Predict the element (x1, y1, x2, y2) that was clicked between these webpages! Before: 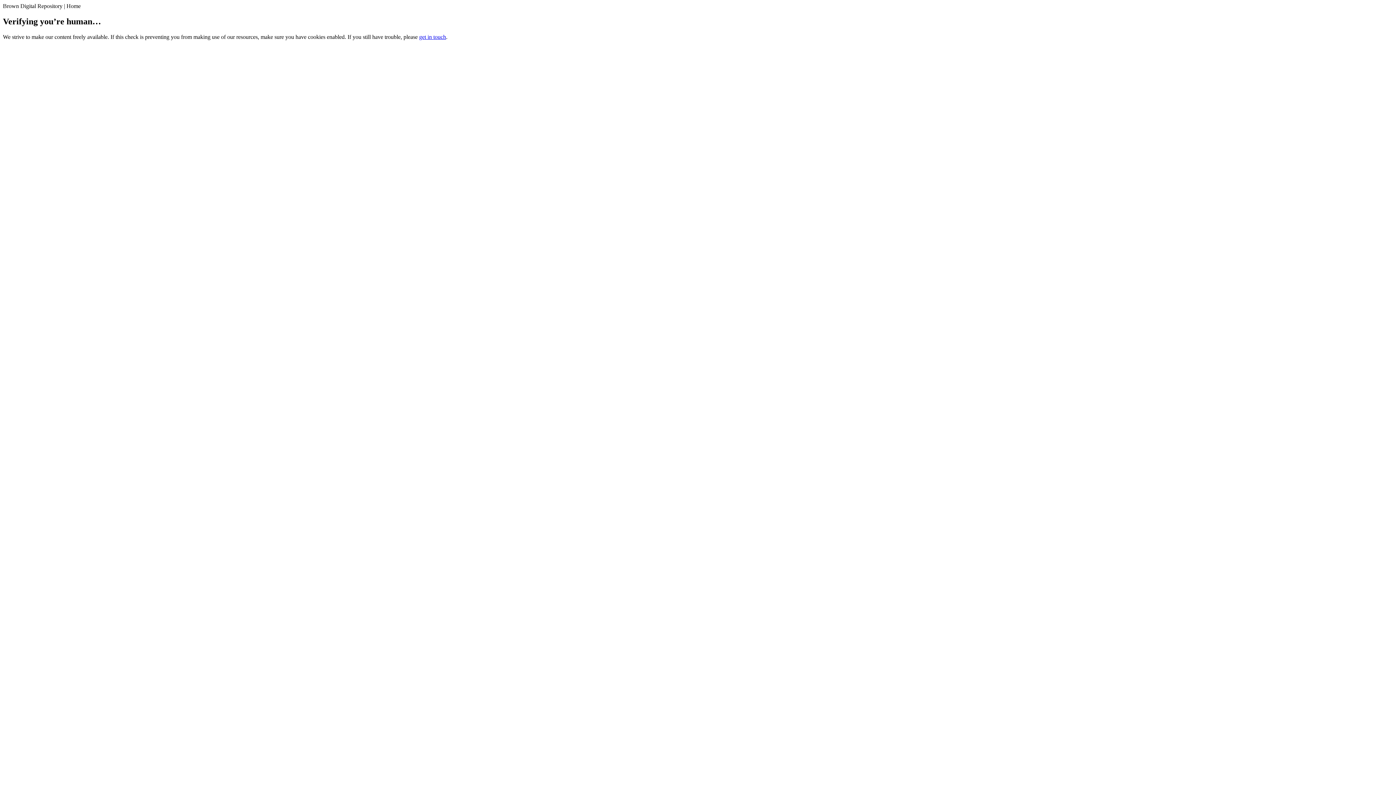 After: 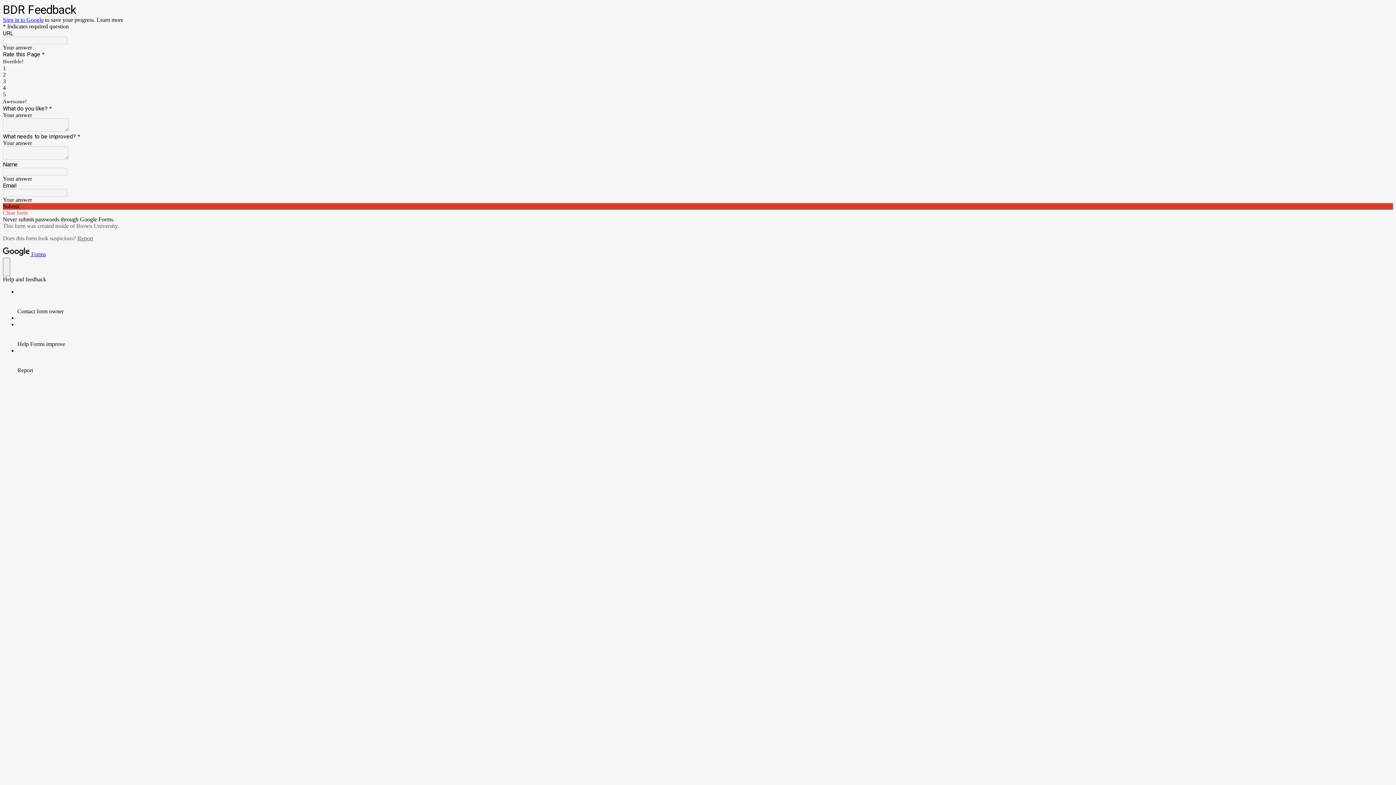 Action: label: get in touch bbox: (419, 33, 446, 39)